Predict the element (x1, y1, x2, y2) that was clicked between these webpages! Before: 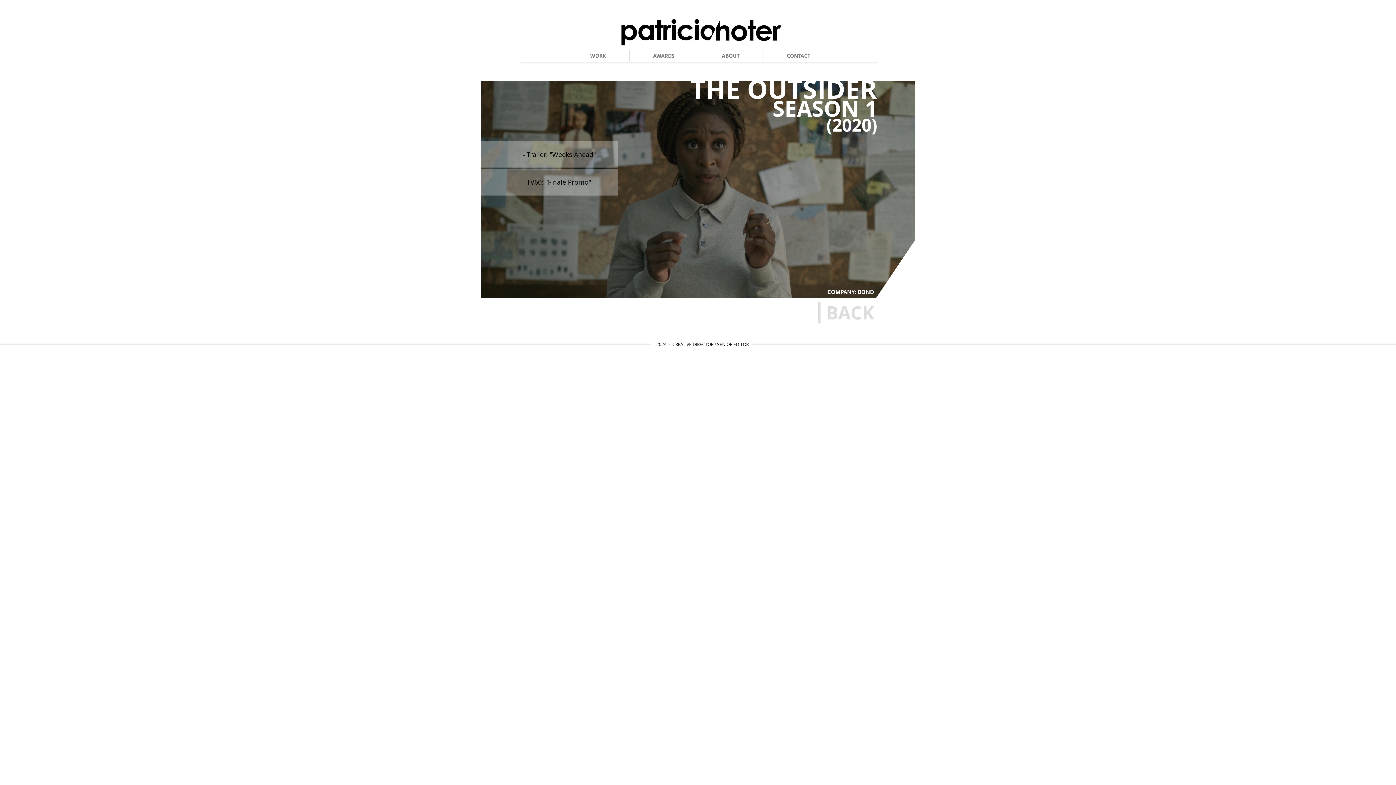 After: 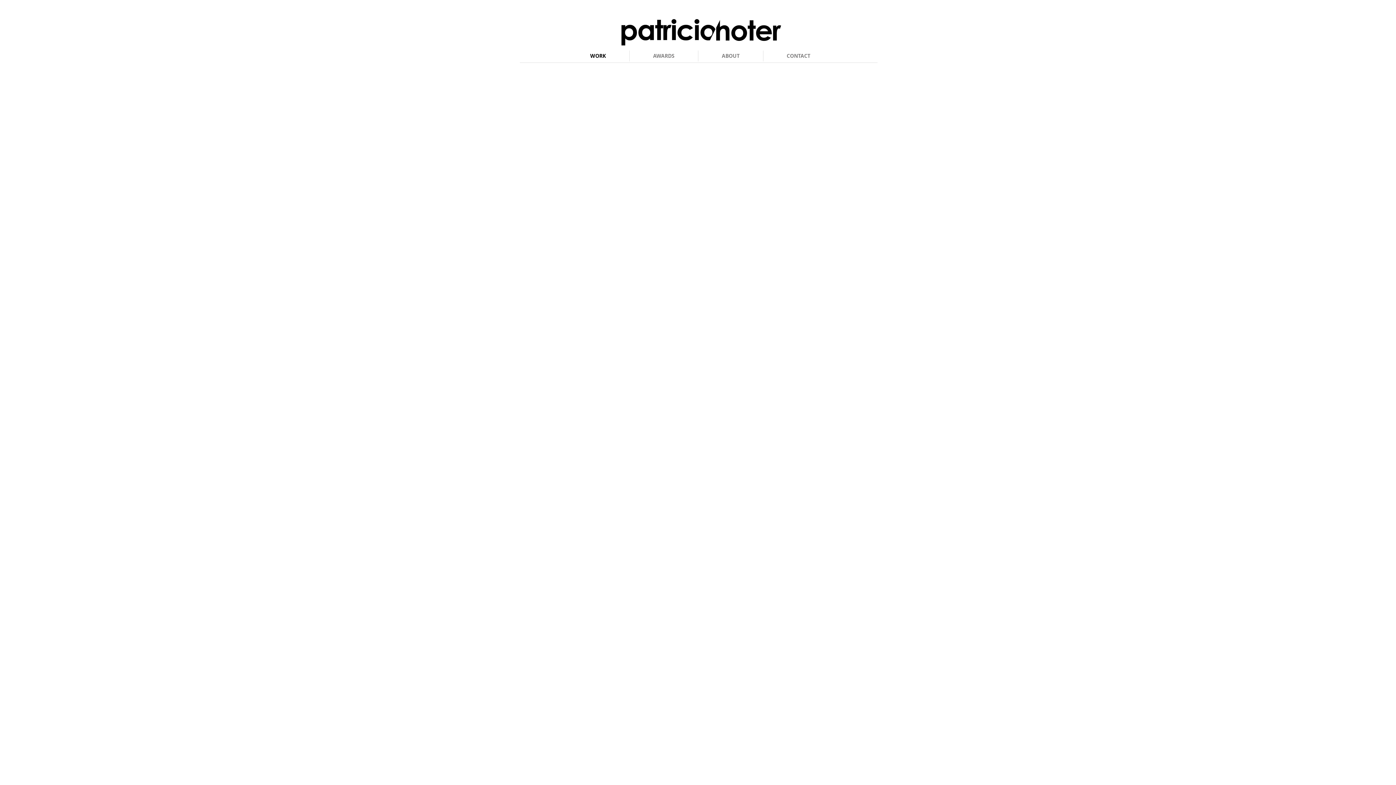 Action: label: WORK bbox: (566, 50, 629, 61)